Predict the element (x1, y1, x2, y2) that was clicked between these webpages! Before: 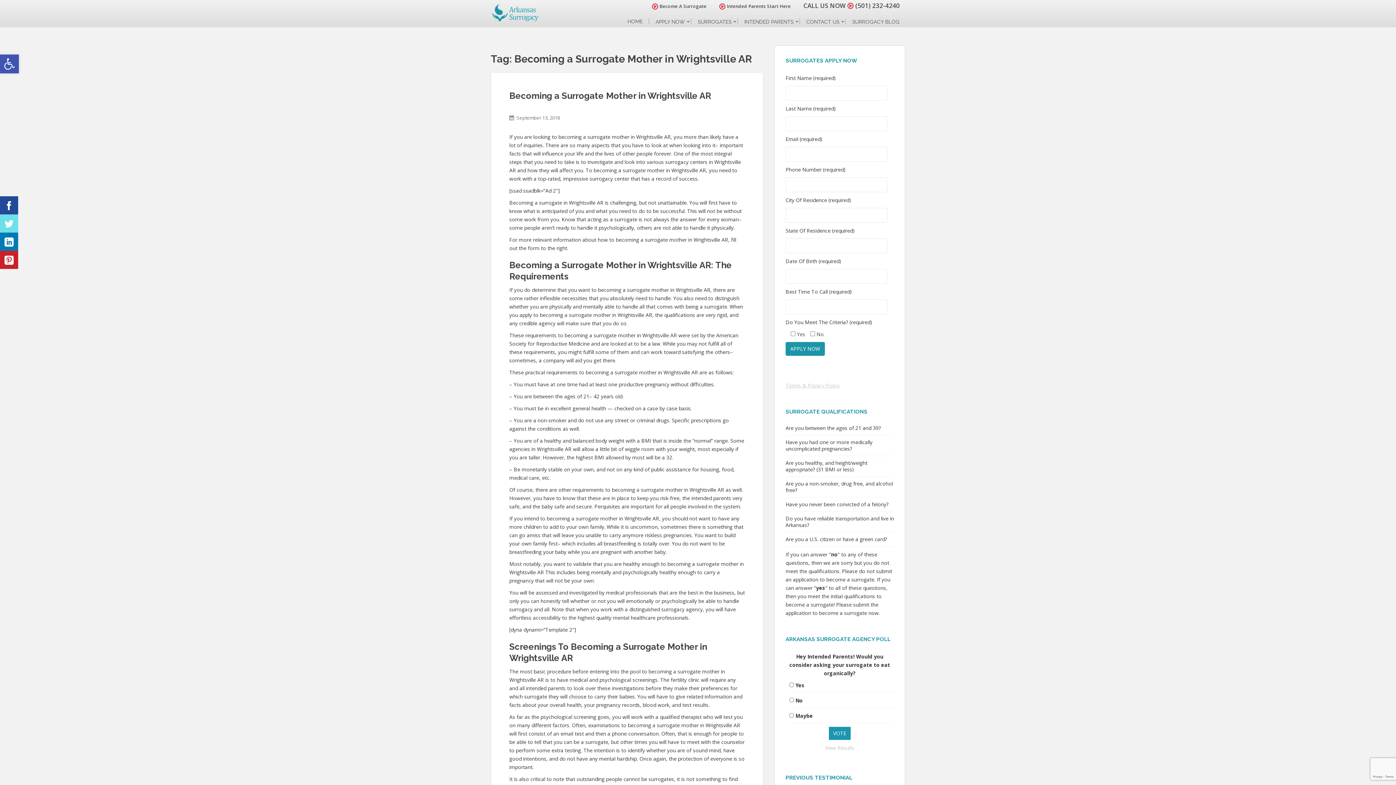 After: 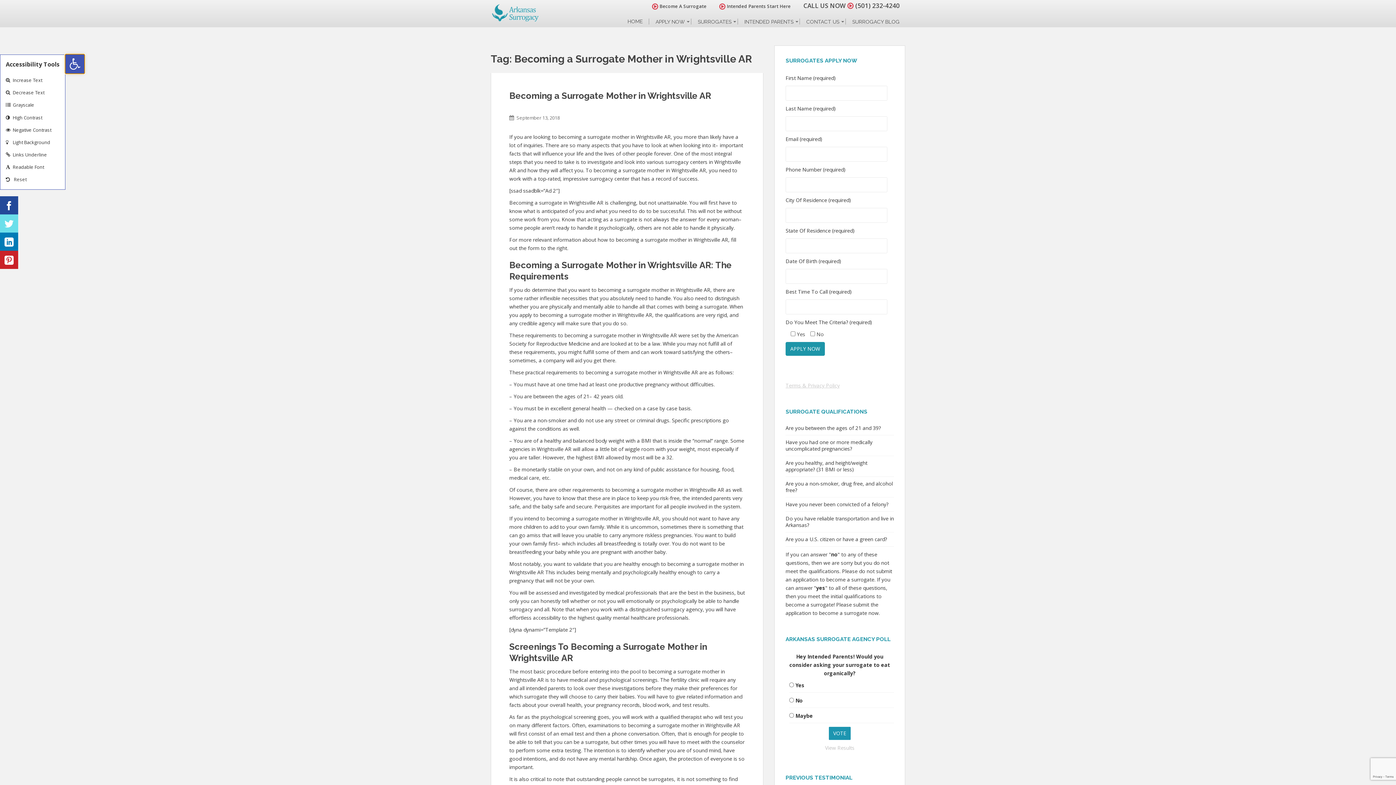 Action: label: Open toolbar bbox: (0, 54, 18, 73)